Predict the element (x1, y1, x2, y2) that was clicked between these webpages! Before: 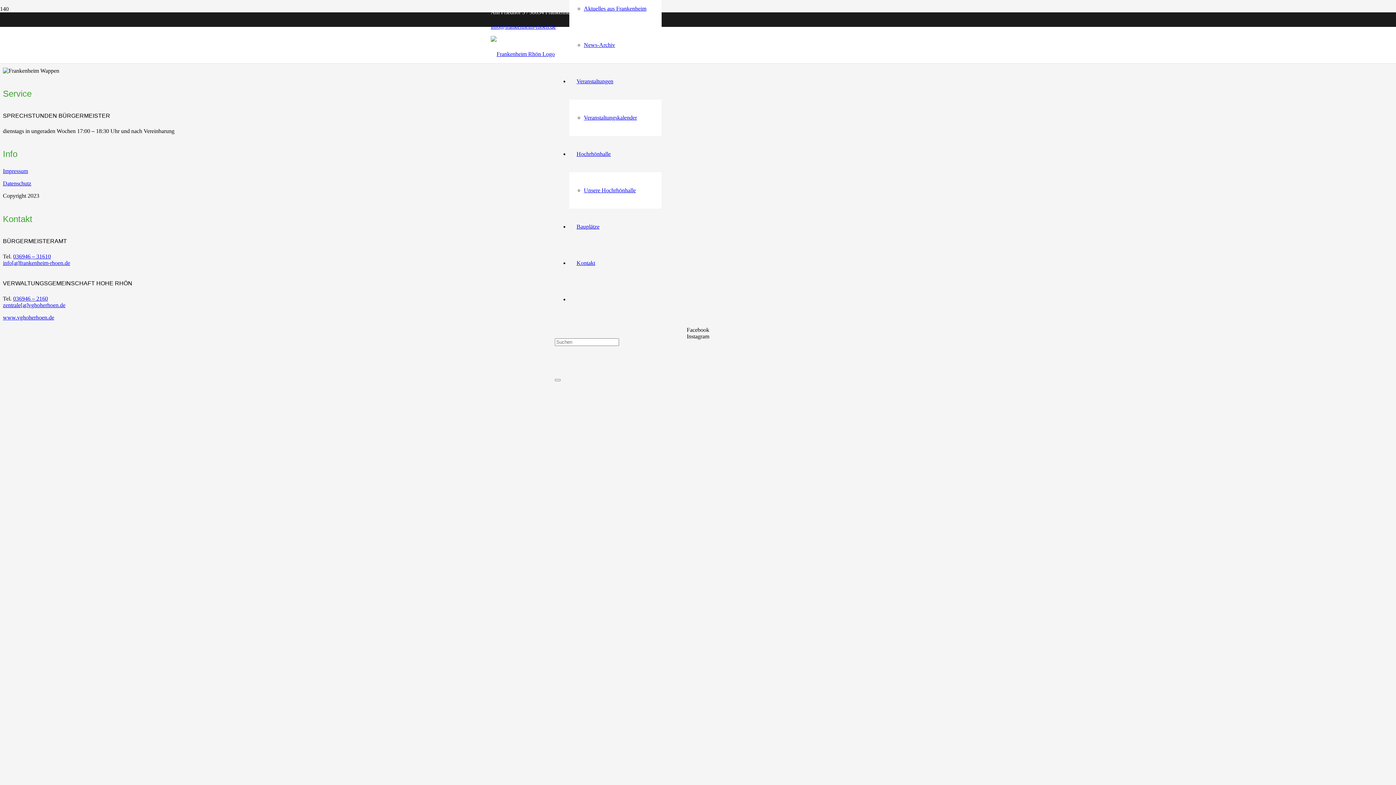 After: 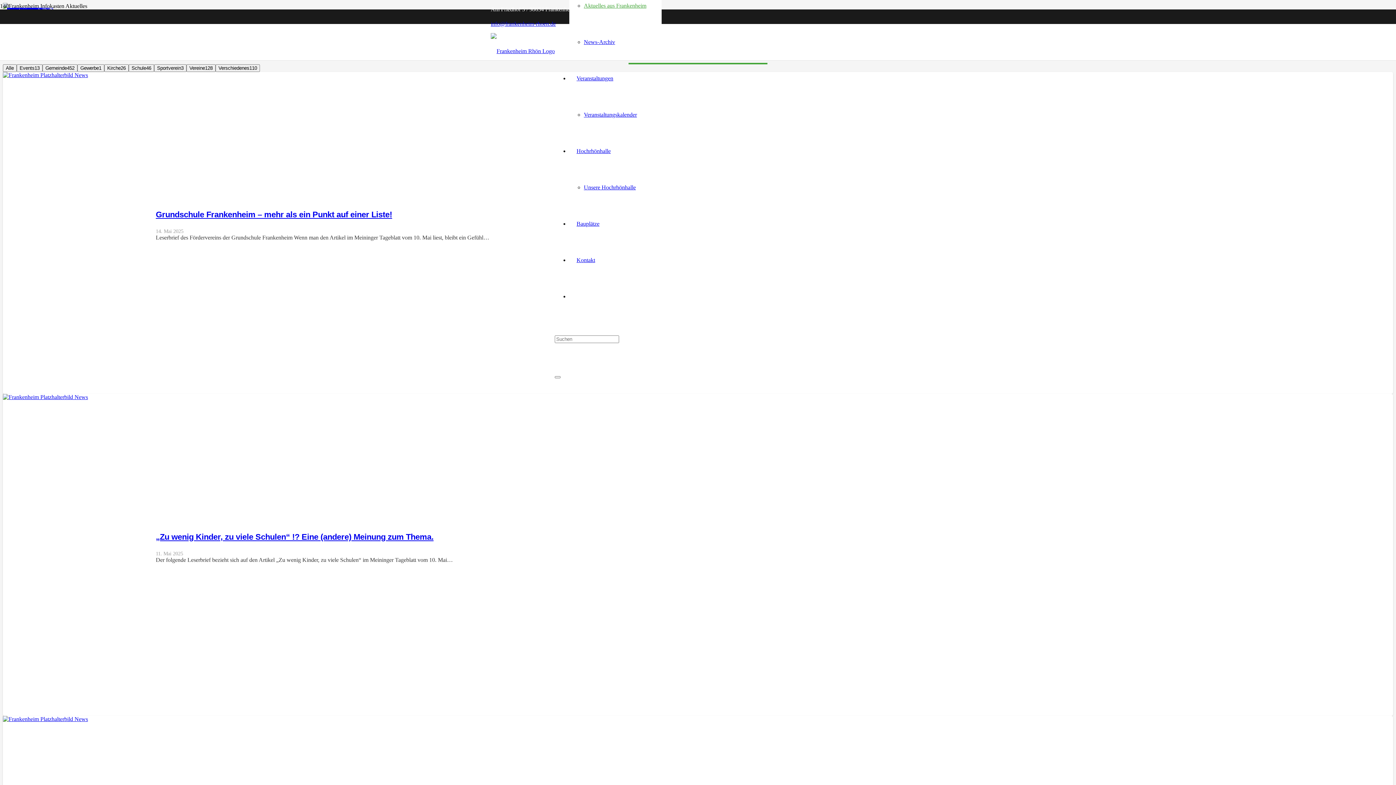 Action: label: Aktuelles aus Frankenheim bbox: (584, 5, 646, 11)